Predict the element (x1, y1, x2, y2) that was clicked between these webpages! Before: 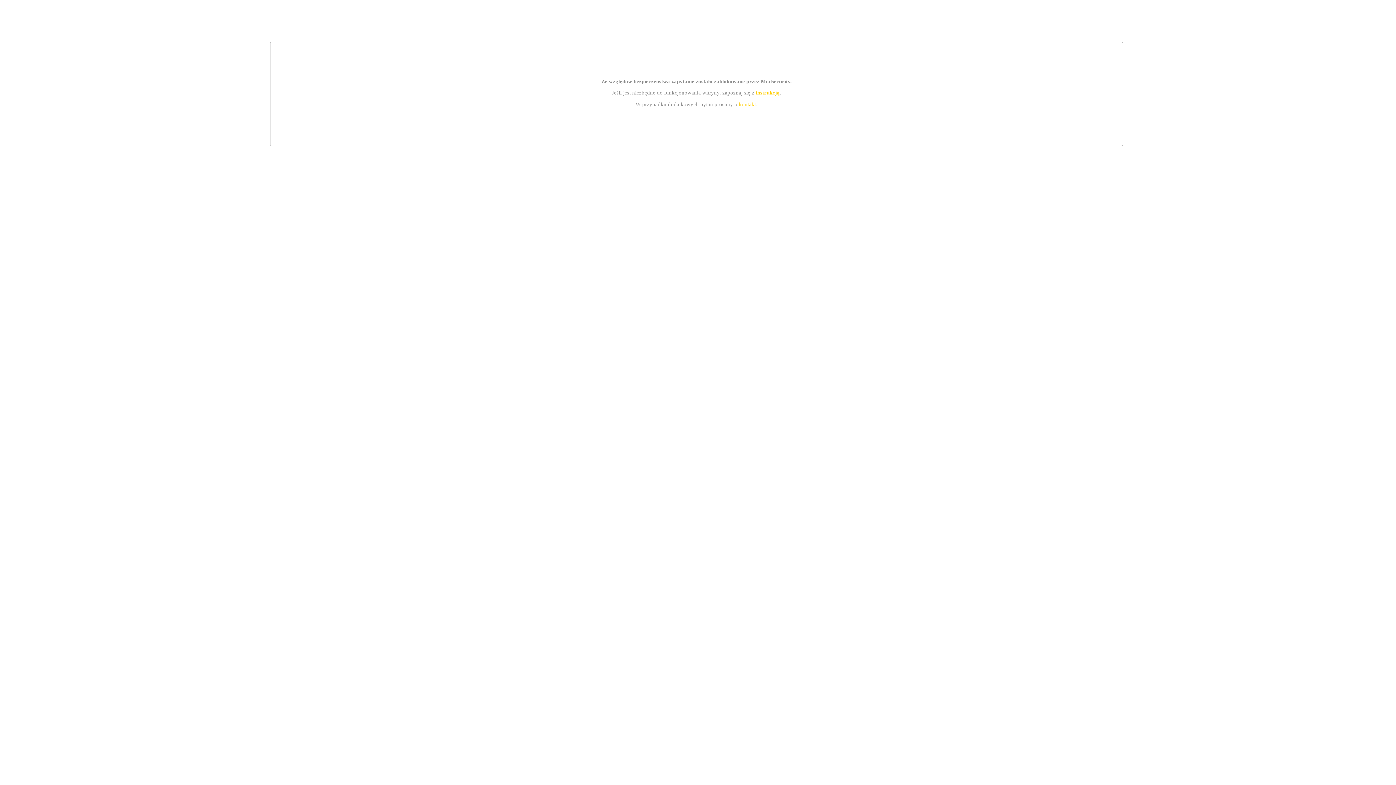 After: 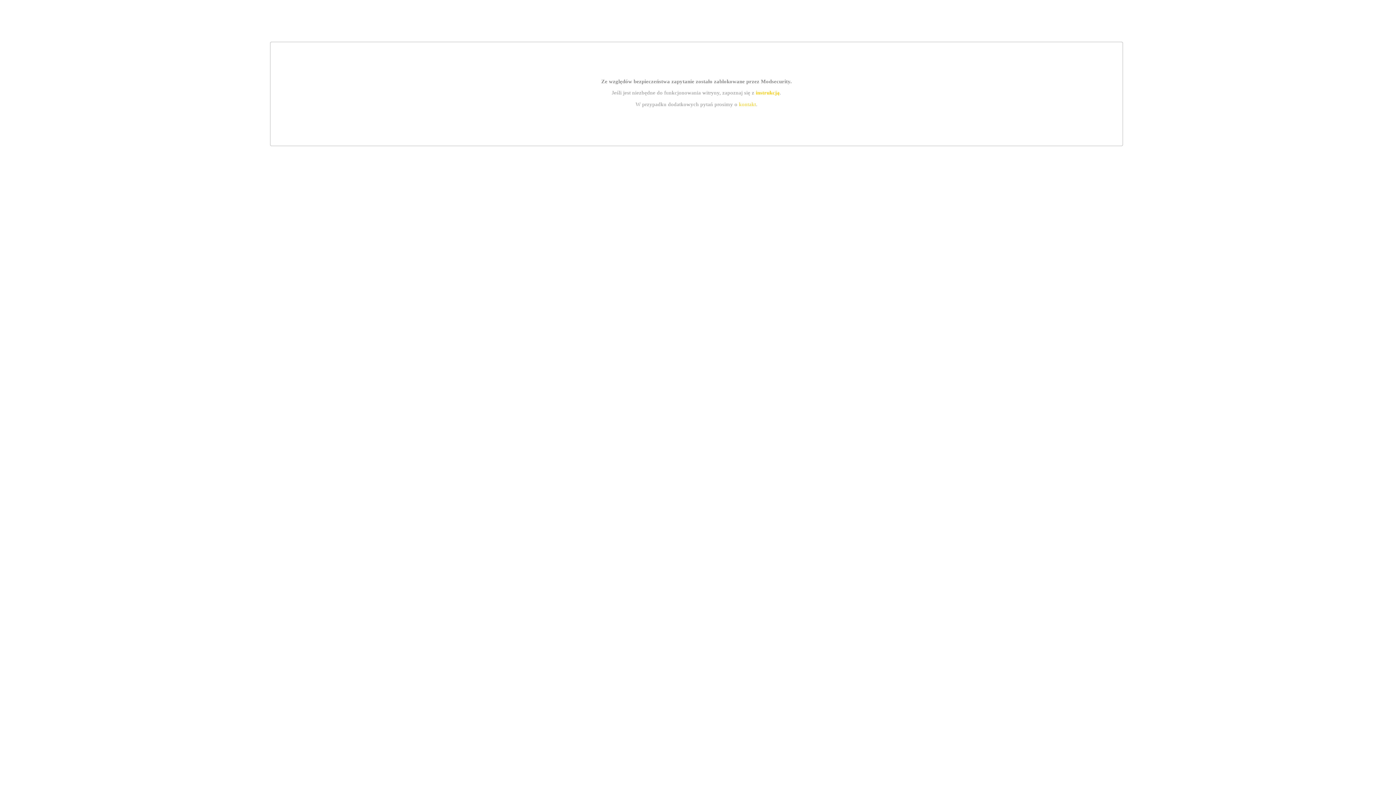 Action: label: kontakt bbox: (739, 101, 756, 107)